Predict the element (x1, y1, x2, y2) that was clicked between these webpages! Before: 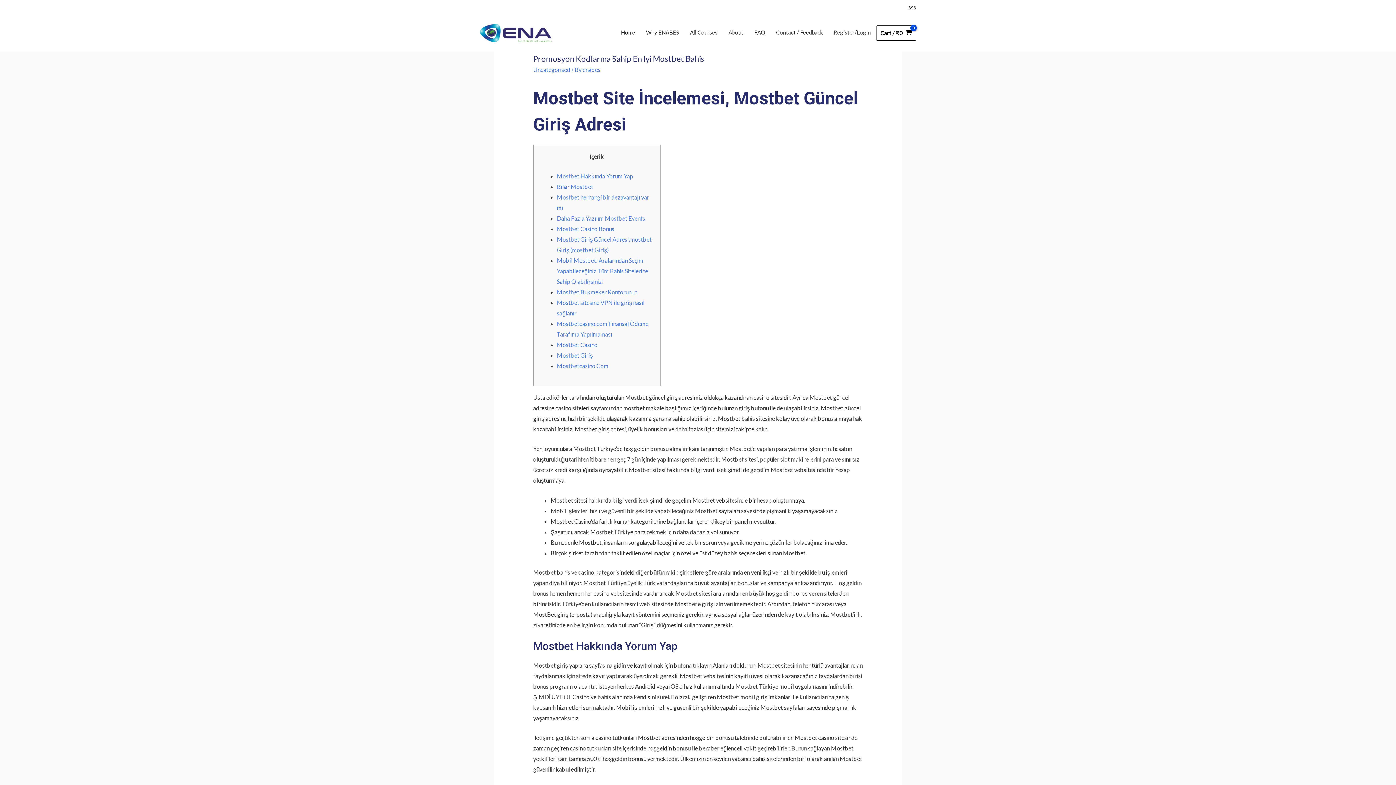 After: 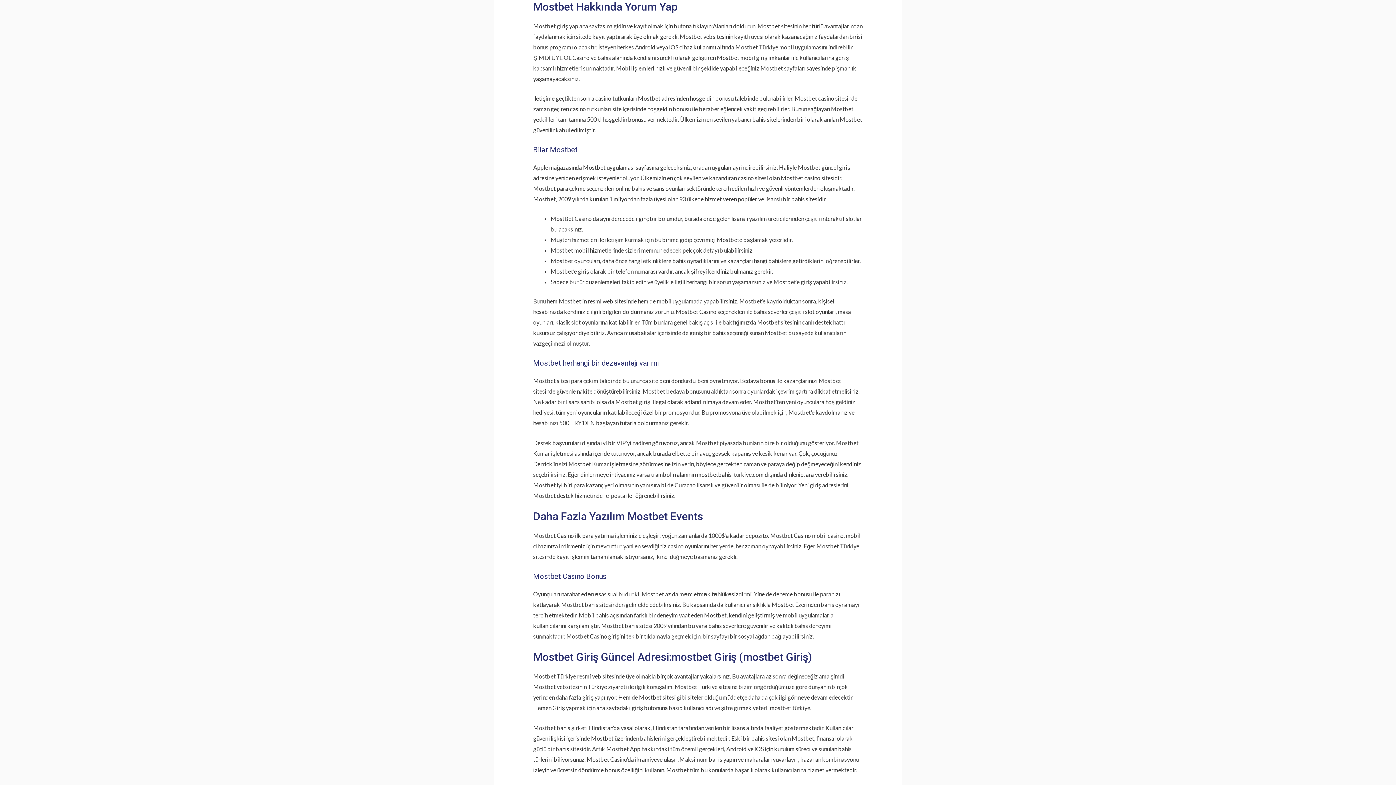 Action: label: Mostbet Hakkında Yorum Yap bbox: (556, 172, 633, 179)